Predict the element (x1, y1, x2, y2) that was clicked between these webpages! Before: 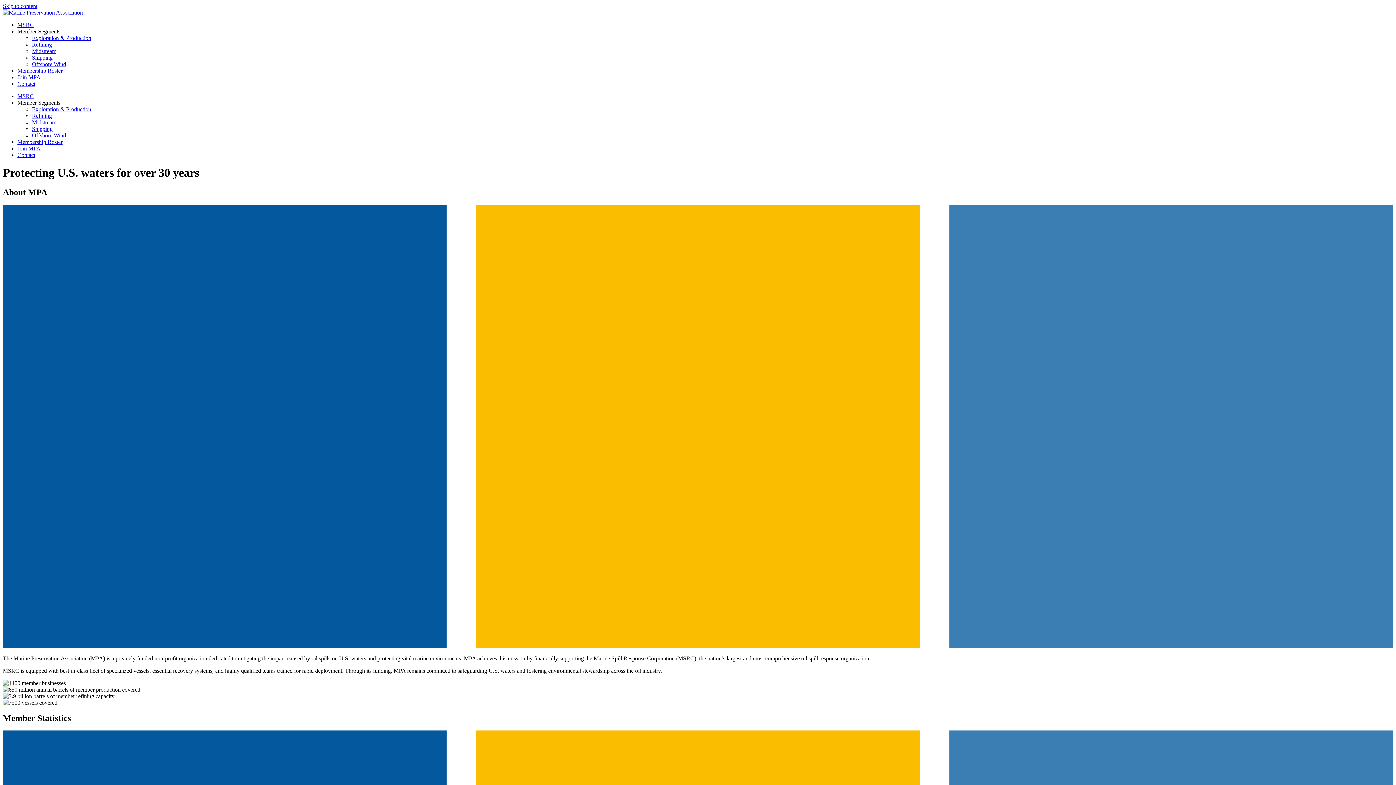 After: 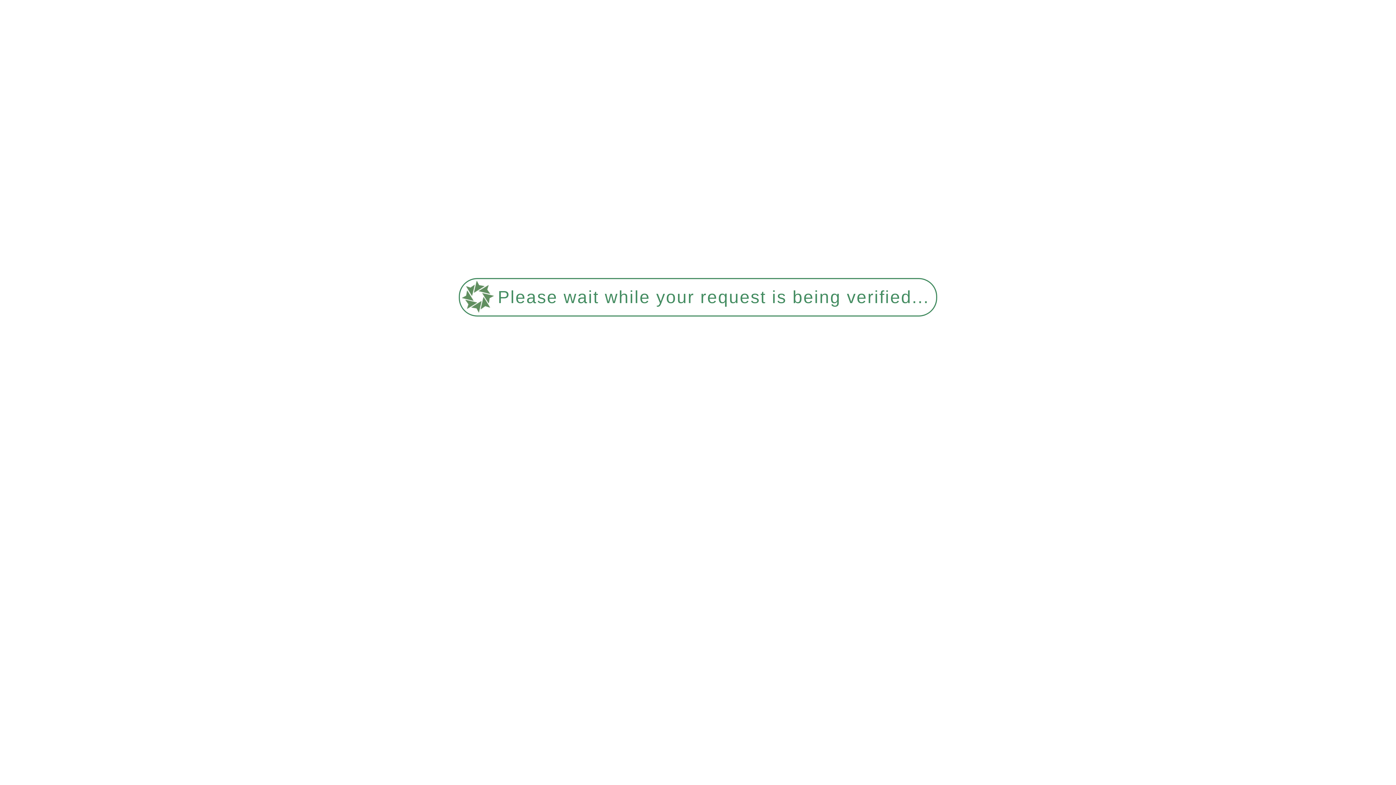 Action: bbox: (32, 132, 66, 138) label: Offshore Wind